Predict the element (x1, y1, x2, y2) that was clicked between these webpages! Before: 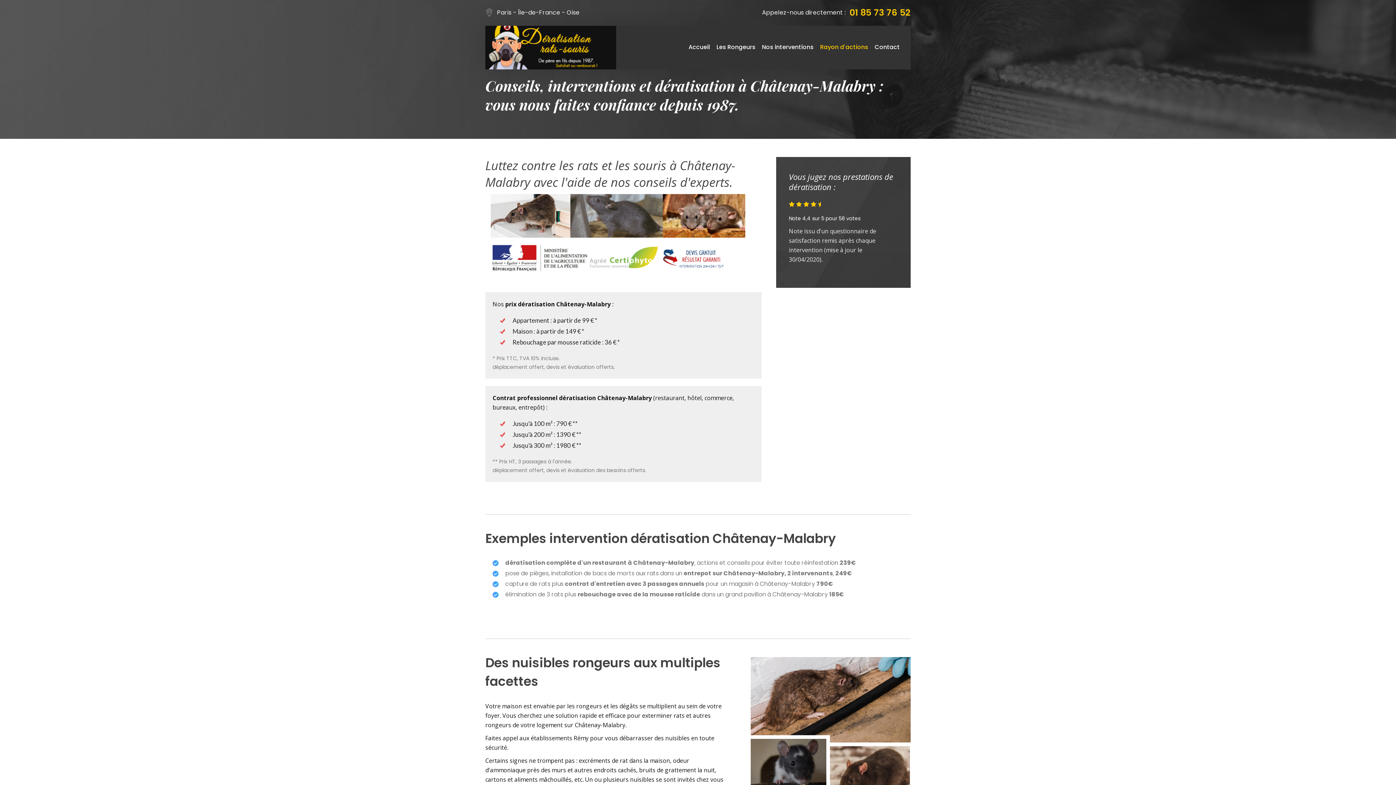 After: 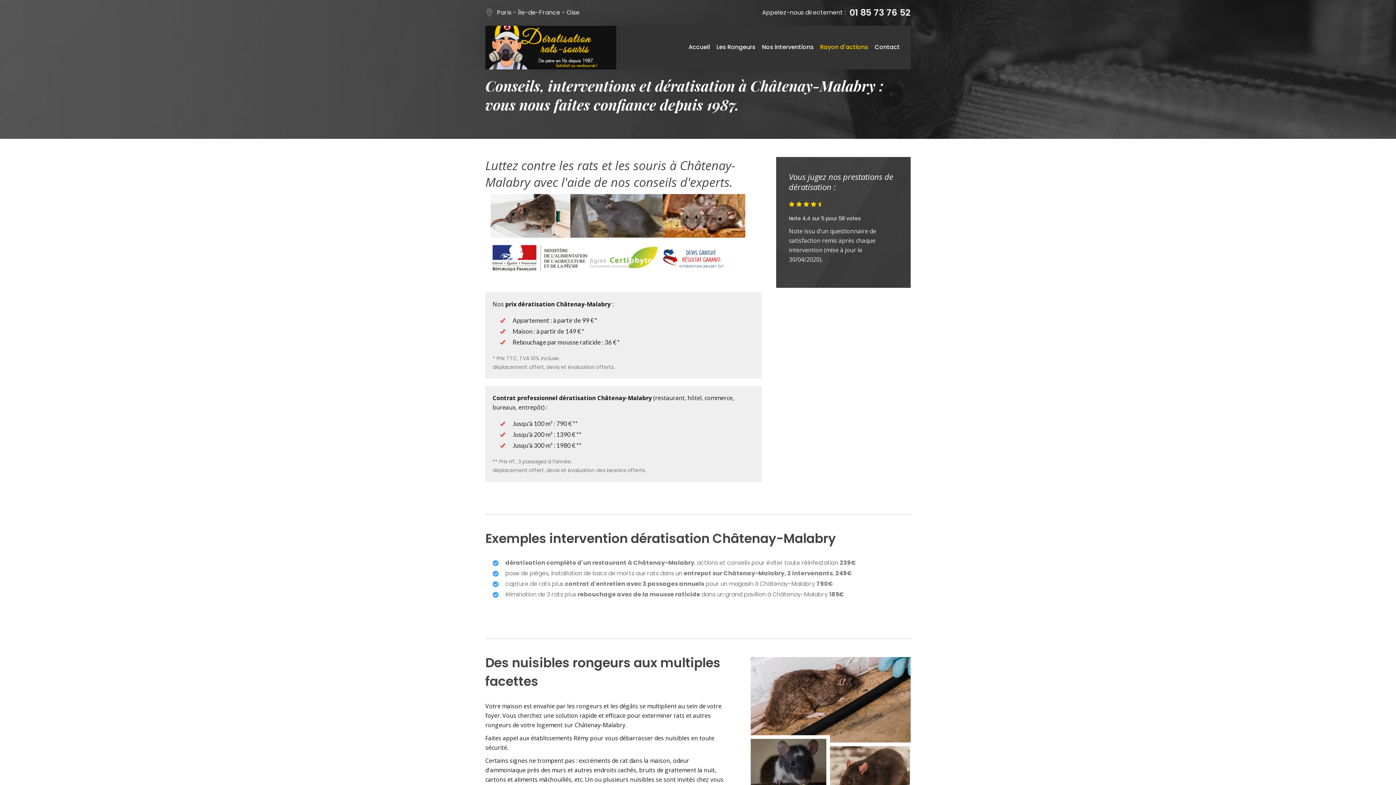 Action: bbox: (849, 7, 910, 18) label: 01 85 73 76 52